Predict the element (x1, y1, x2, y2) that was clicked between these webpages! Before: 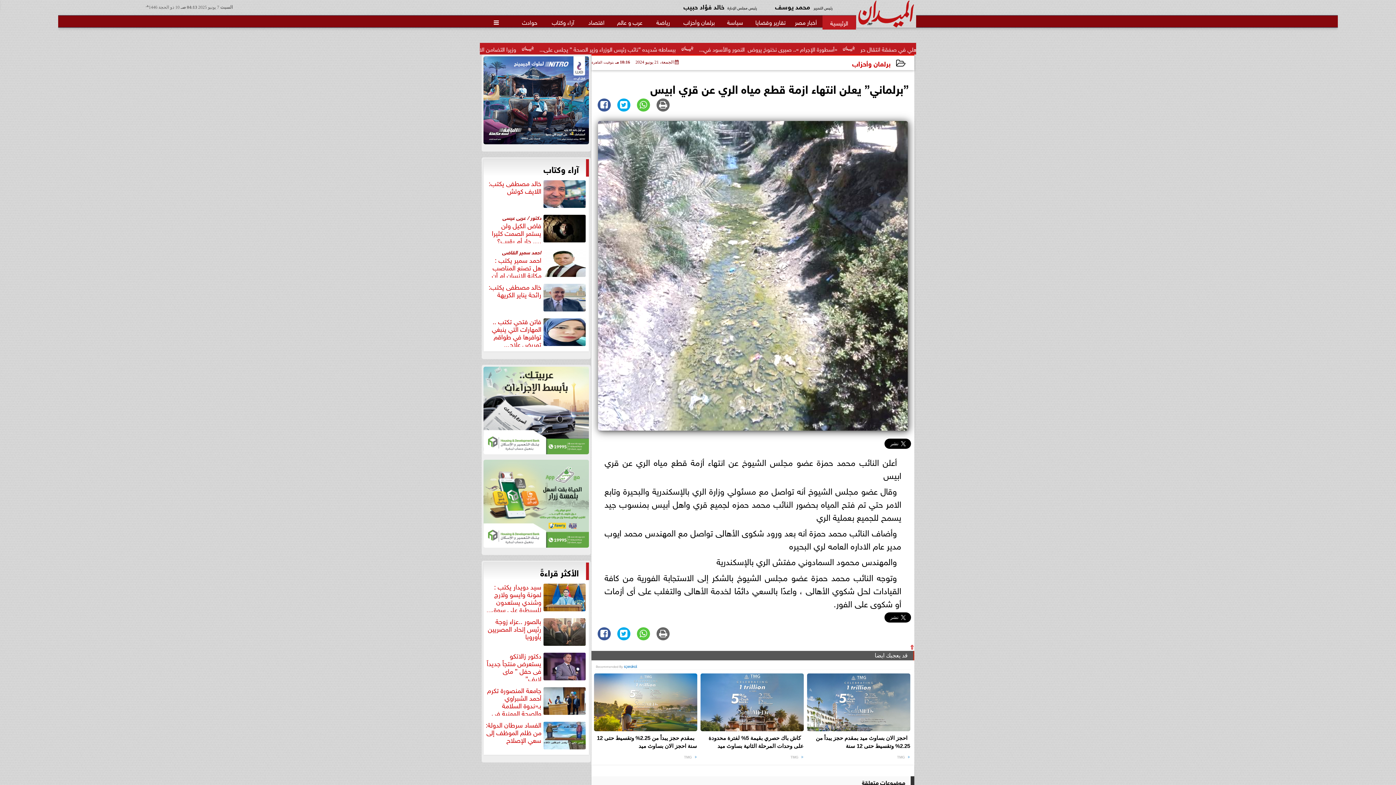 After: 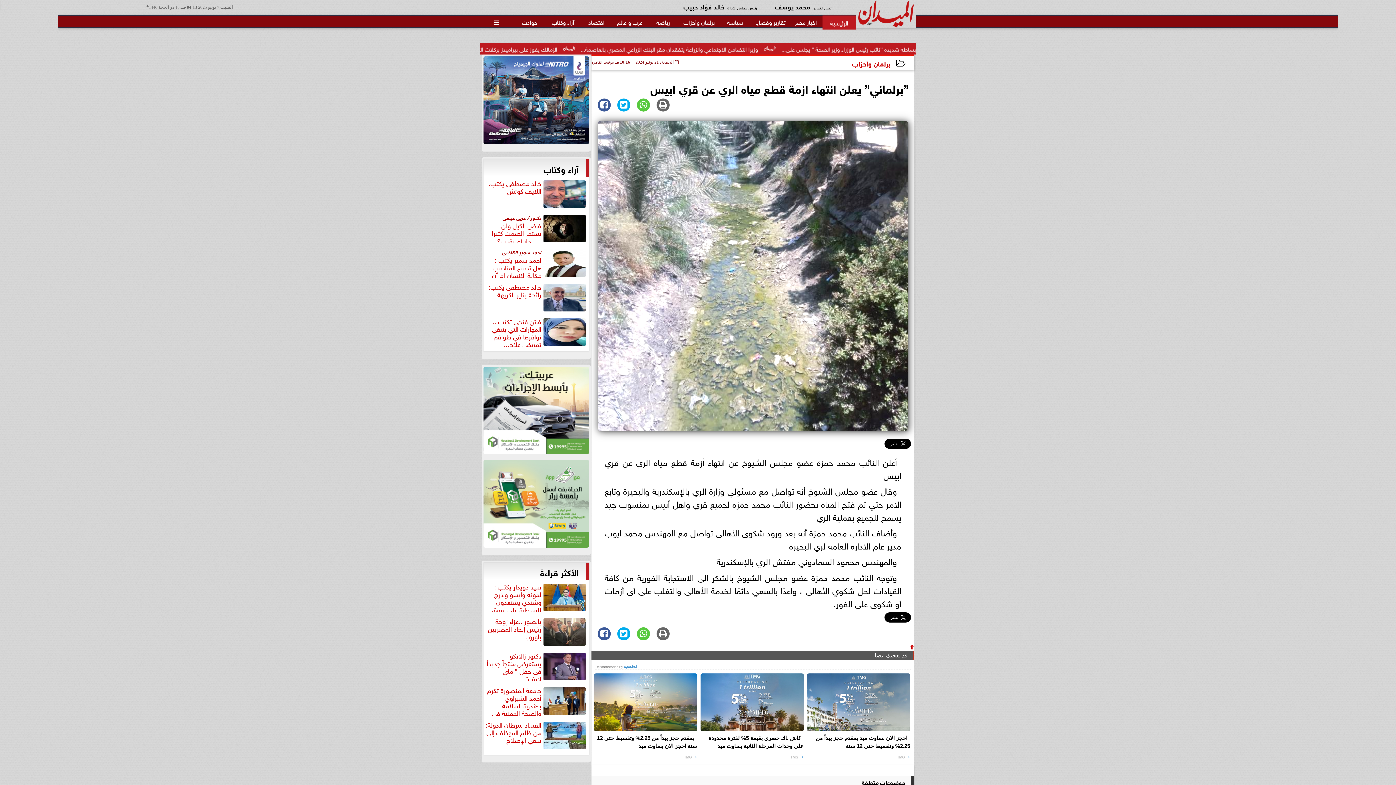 Action: bbox: (700, 734, 803, 760) label: كاش باك حصري بقيمة 5% لفترة محدودة على وحدات المرحلة الثانية بساوث ميد

 TMG